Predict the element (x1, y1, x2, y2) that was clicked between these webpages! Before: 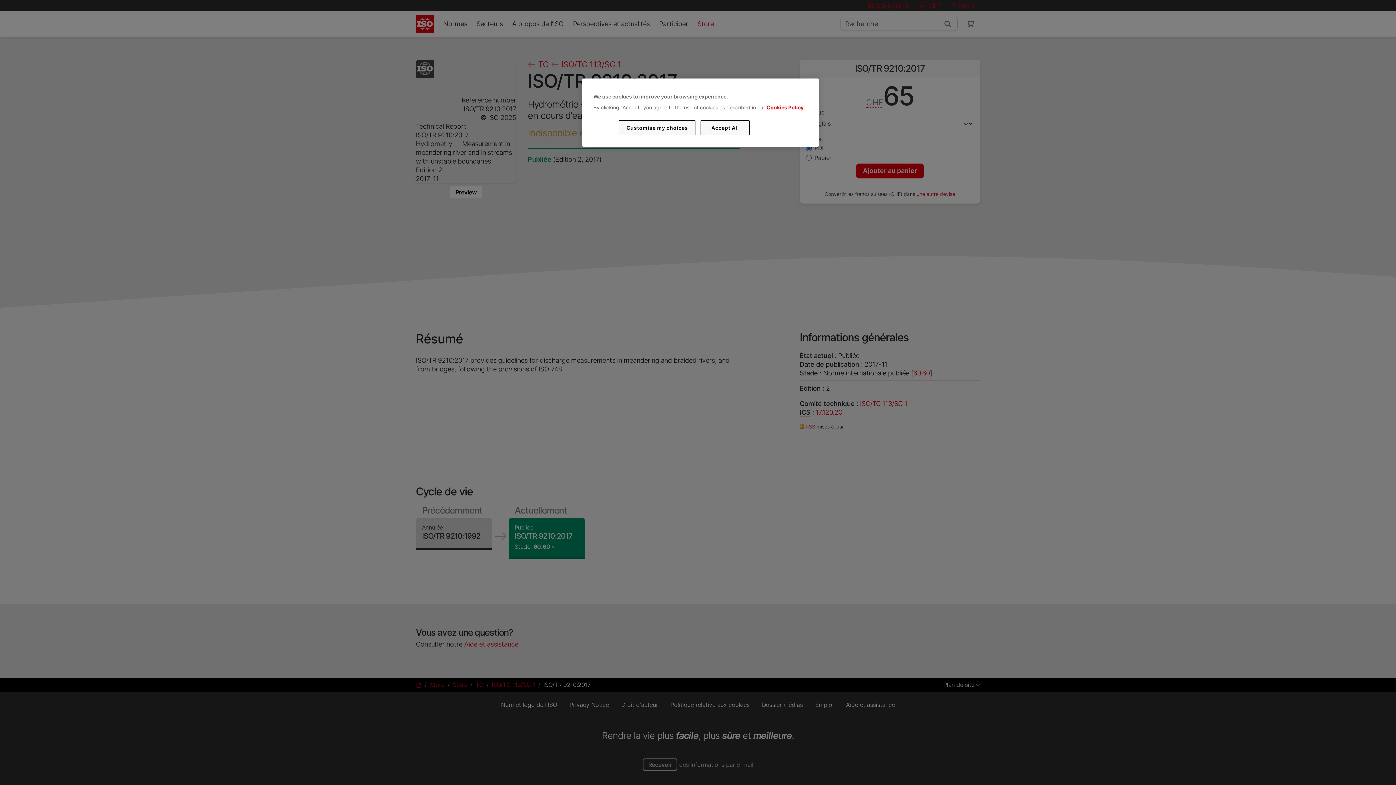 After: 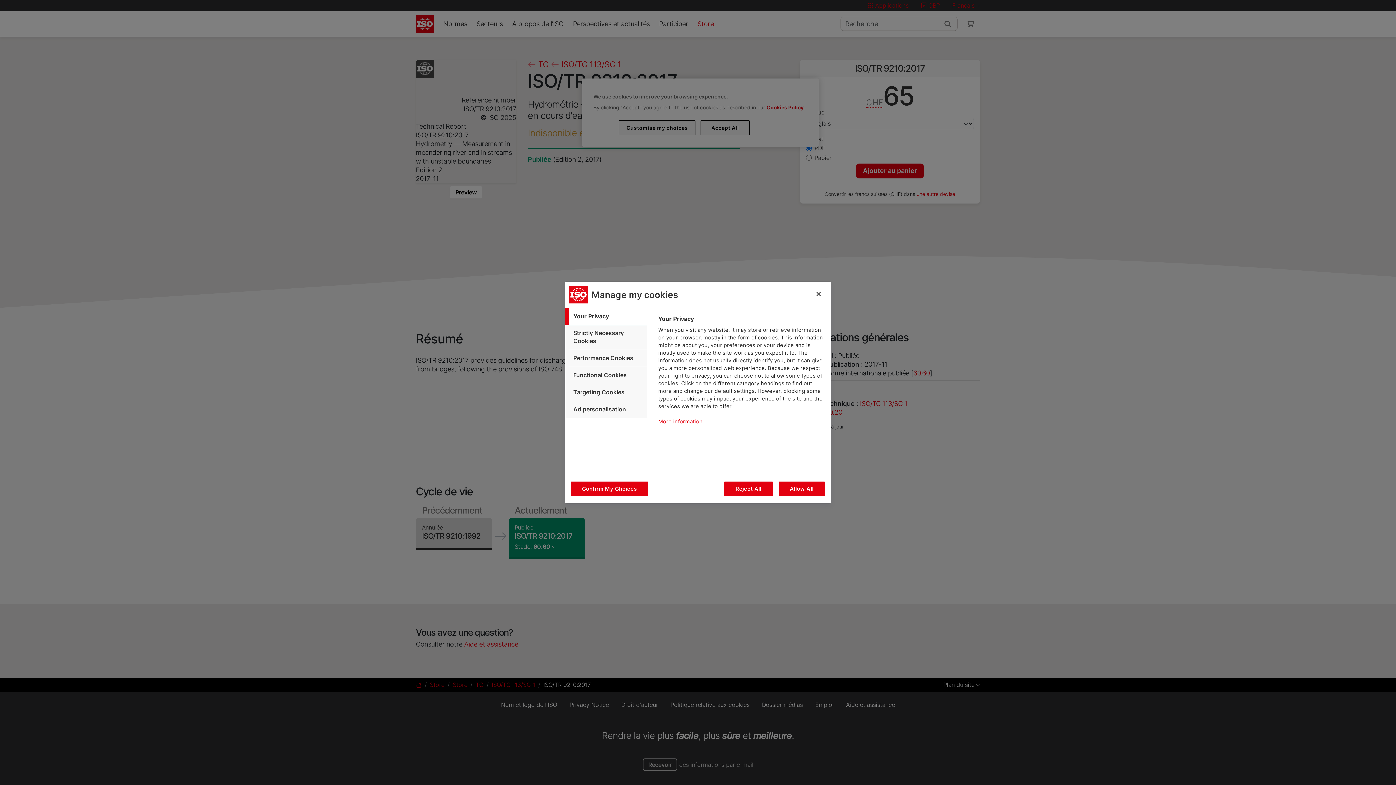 Action: label: Customise my choices bbox: (619, 120, 695, 135)